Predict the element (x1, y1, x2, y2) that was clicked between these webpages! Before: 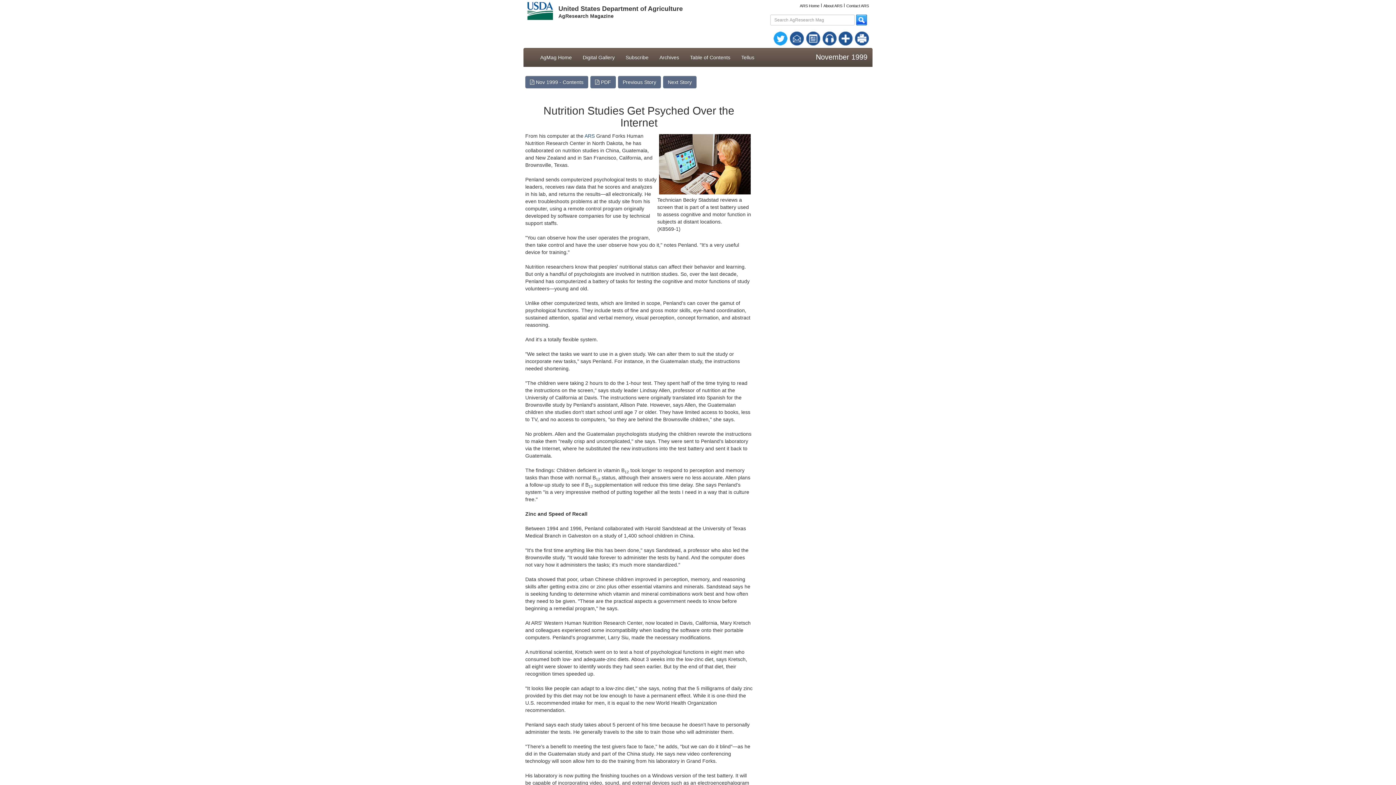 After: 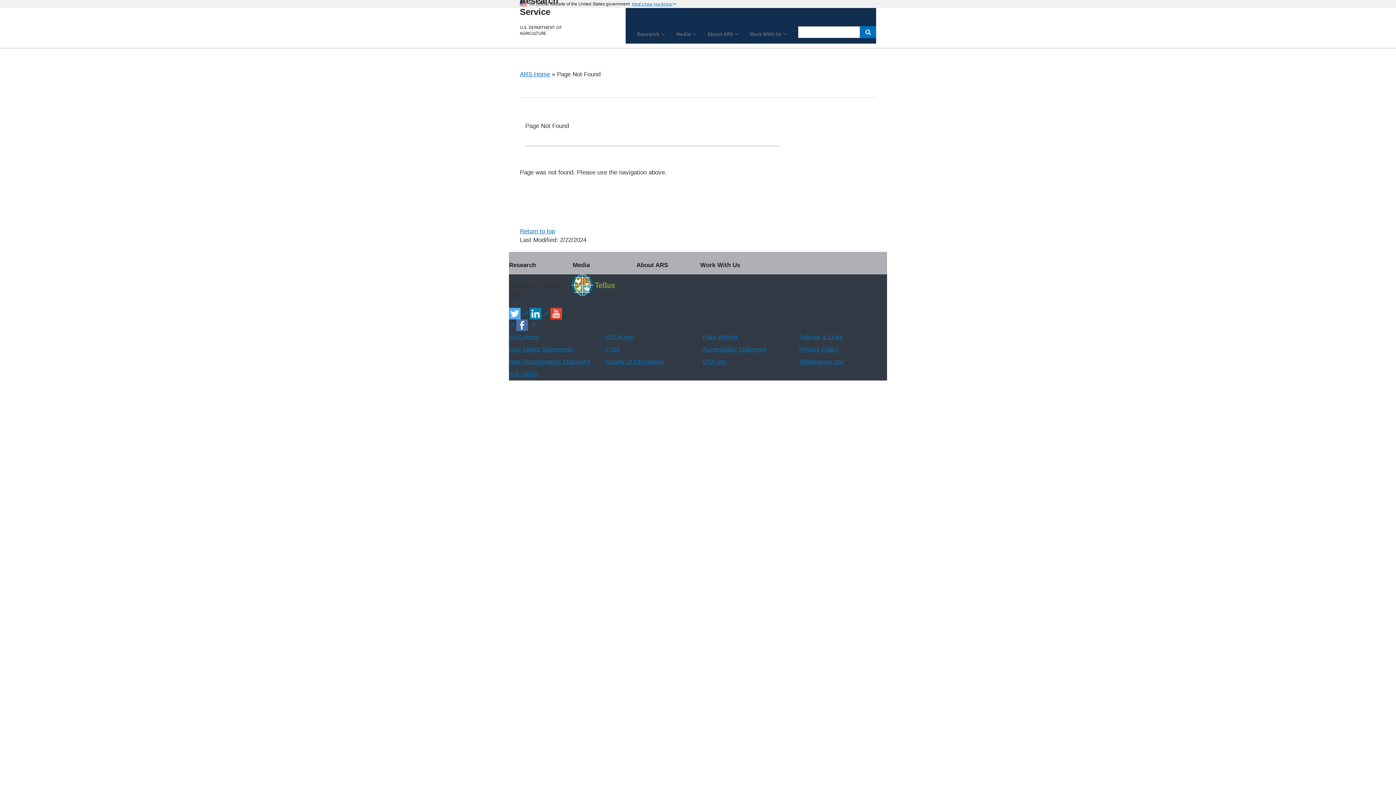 Action: bbox: (822, 35, 837, 41)